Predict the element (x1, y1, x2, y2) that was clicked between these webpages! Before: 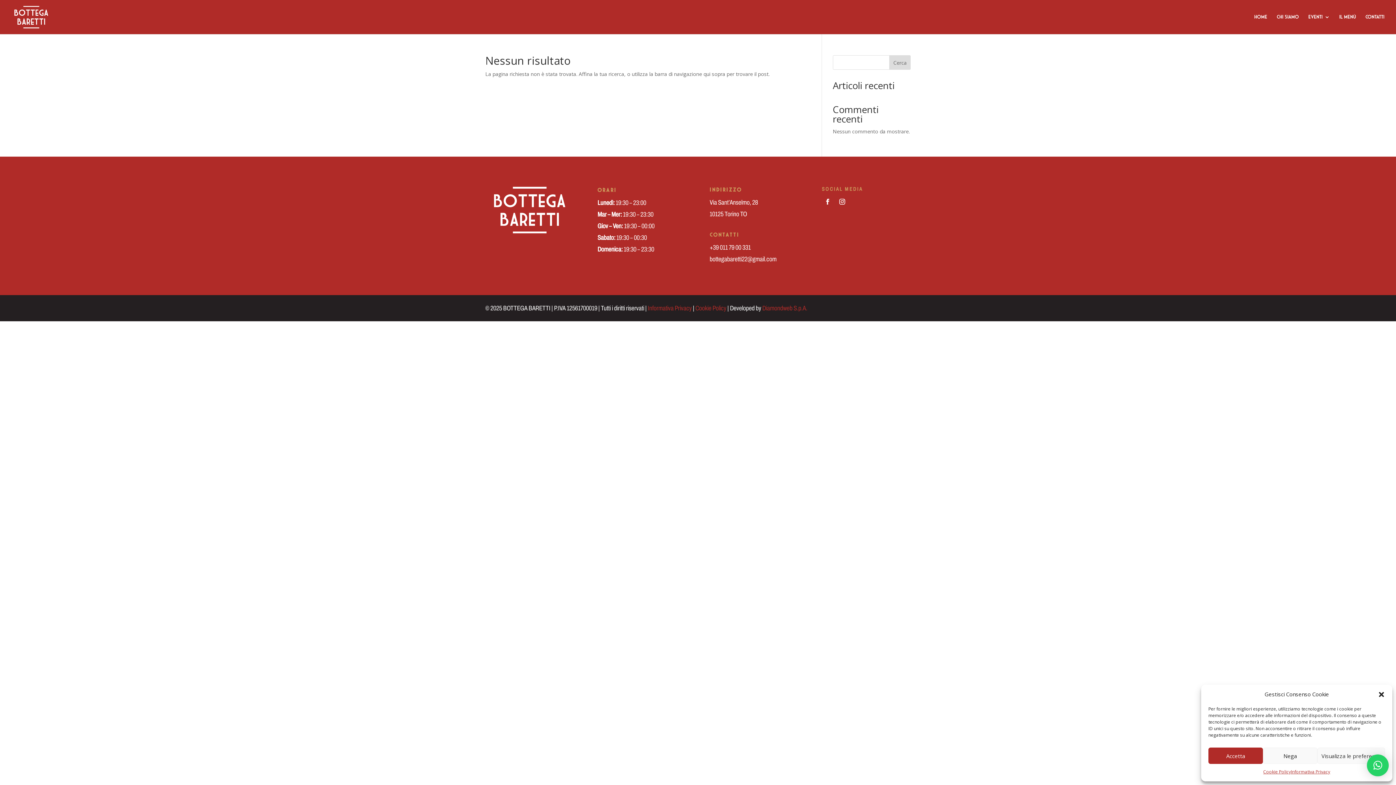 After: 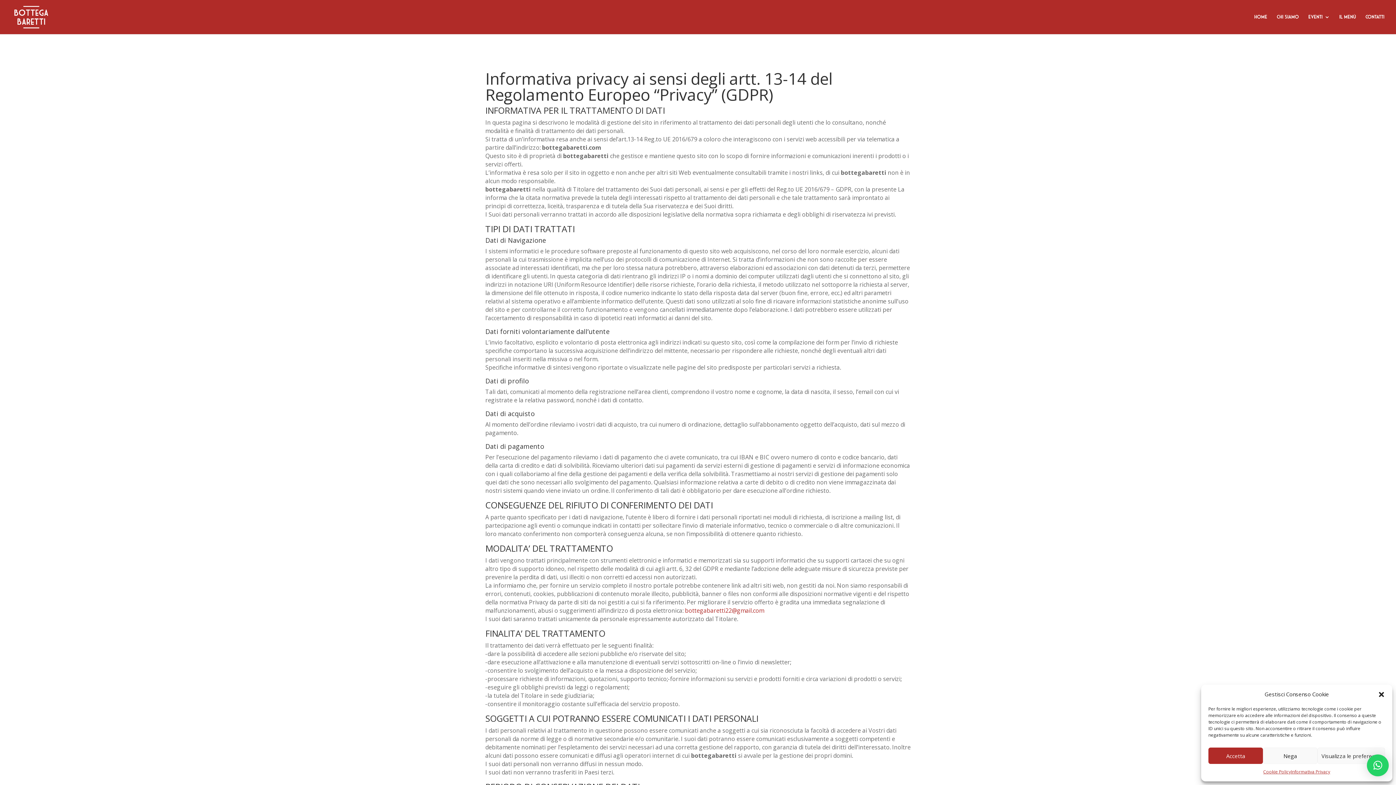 Action: label: Informativa Privacy bbox: (1291, 768, 1330, 776)